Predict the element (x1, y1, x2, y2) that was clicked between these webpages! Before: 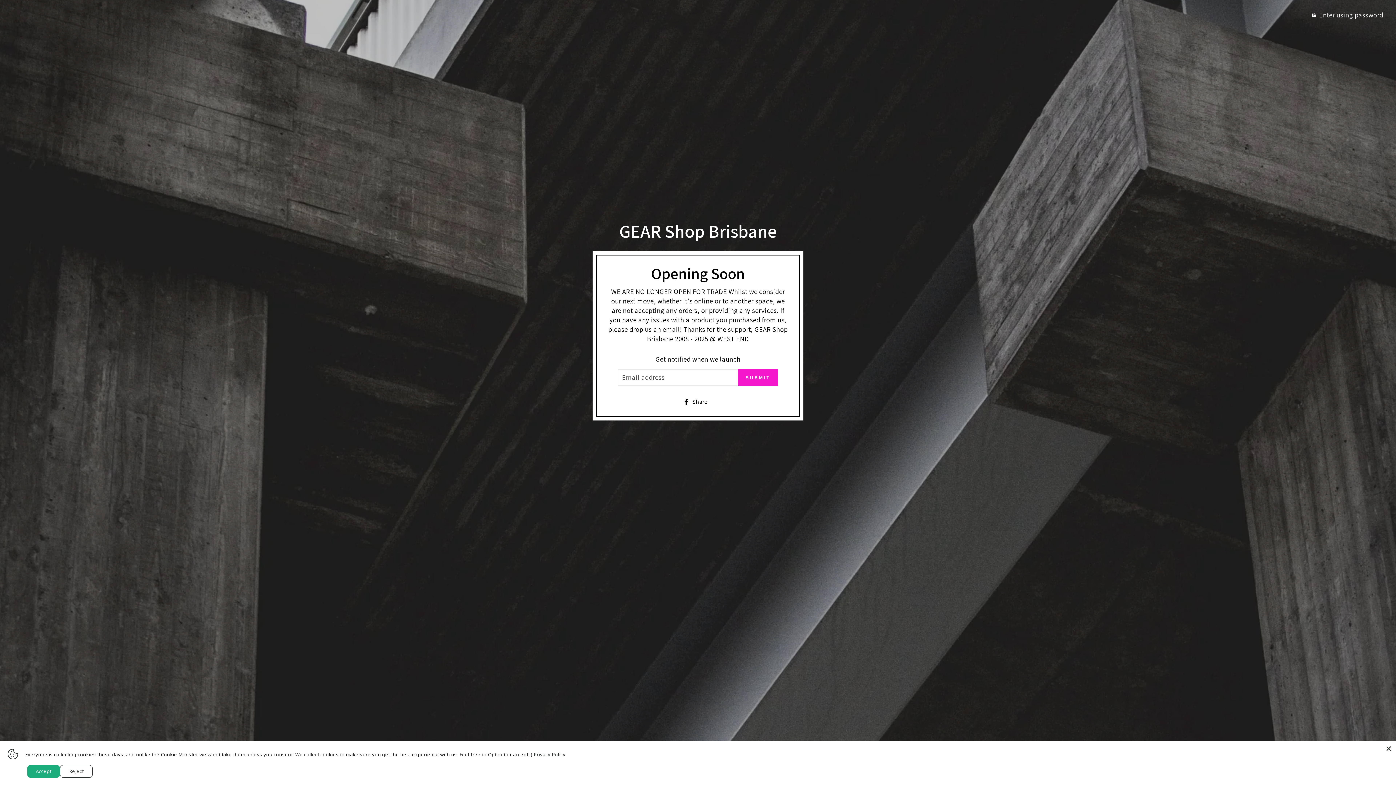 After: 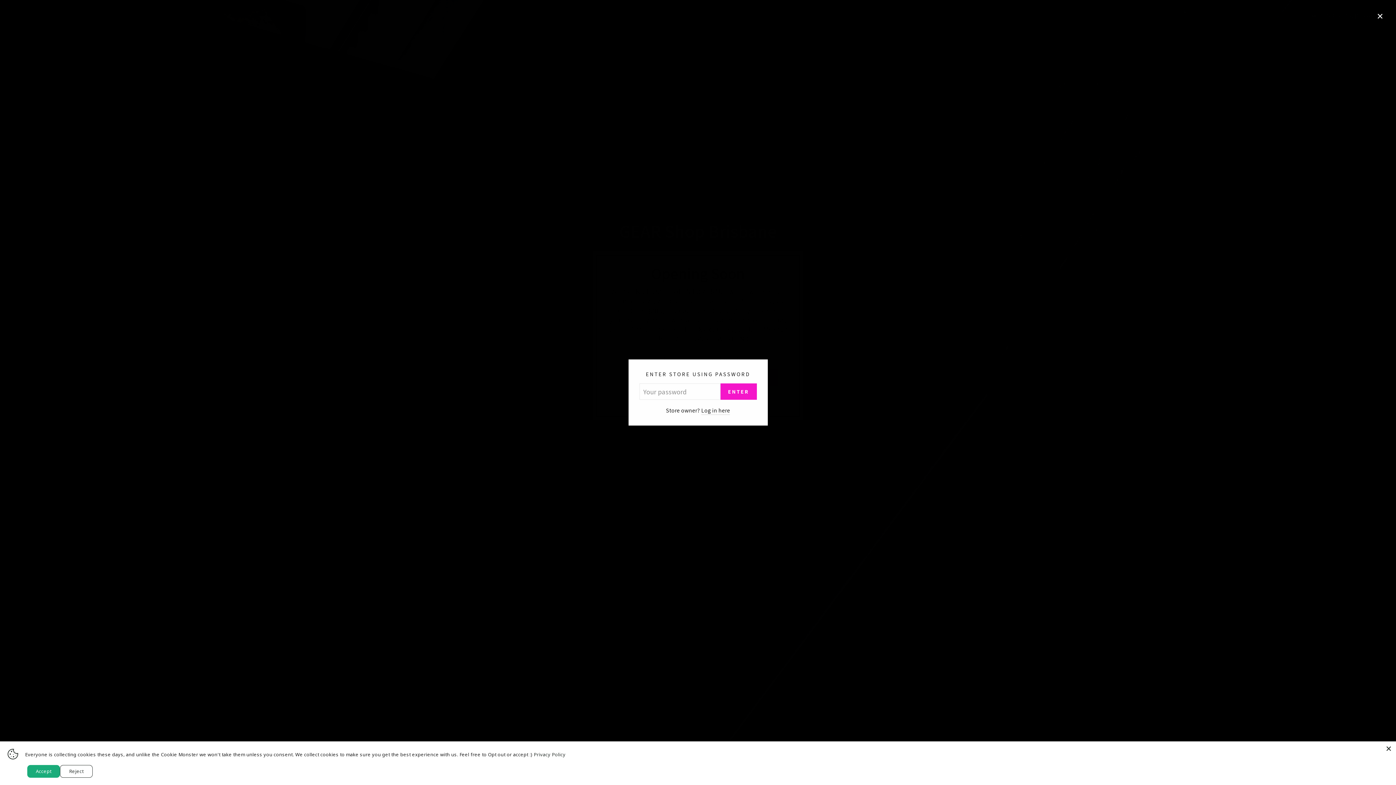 Action: label:  Enter using password bbox: (1306, 7, 1389, 22)